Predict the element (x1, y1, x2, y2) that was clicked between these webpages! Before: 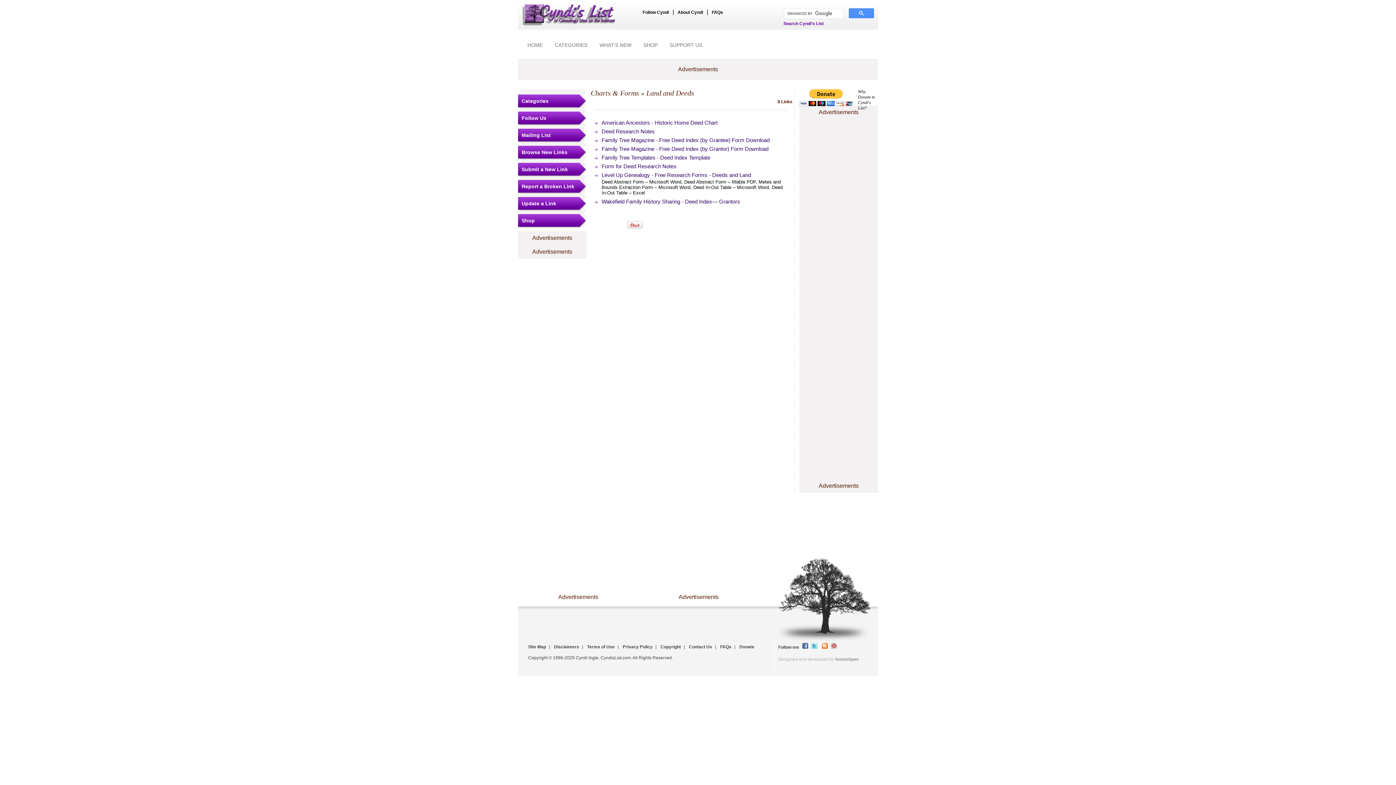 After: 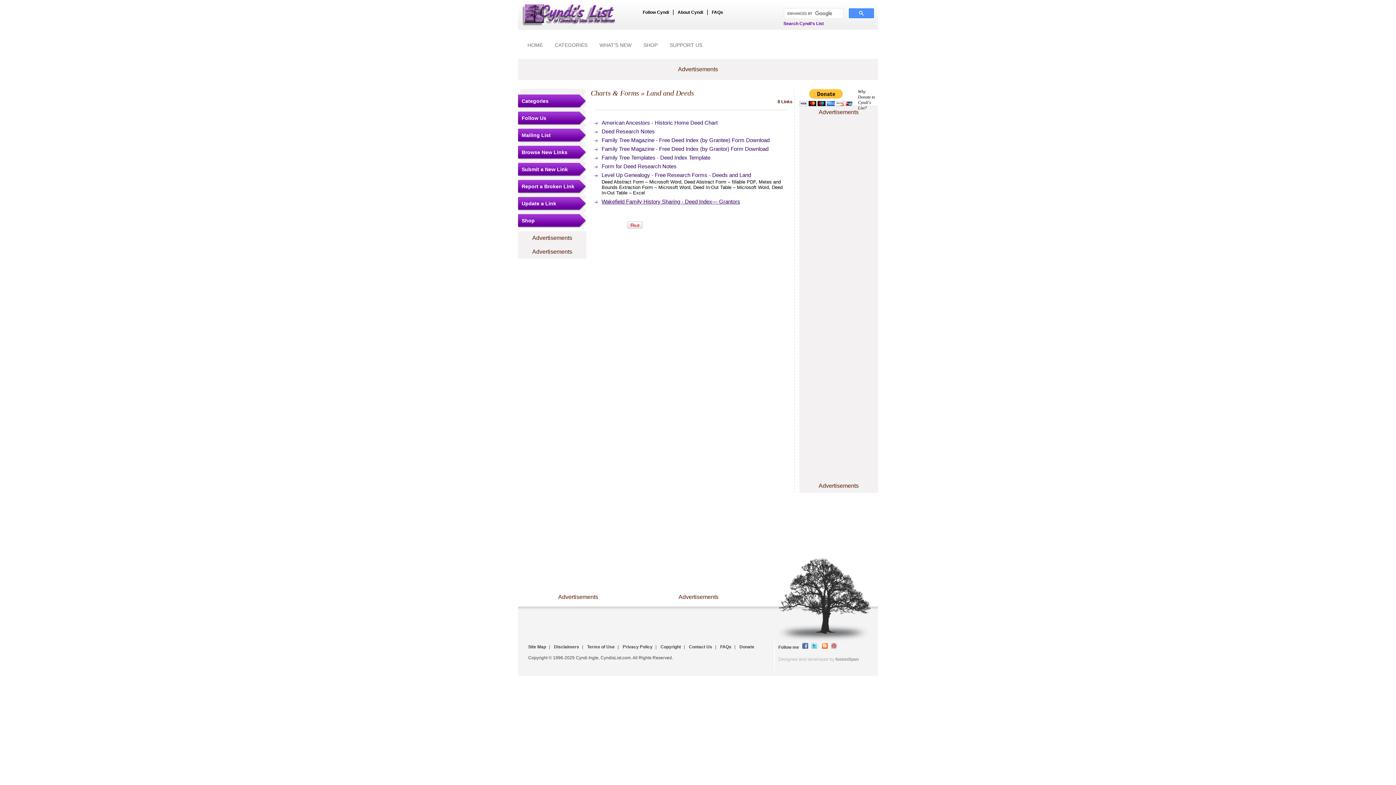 Action: bbox: (601, 198, 740, 204) label: Wakefield Family History Sharing - Deed Index— Grantors